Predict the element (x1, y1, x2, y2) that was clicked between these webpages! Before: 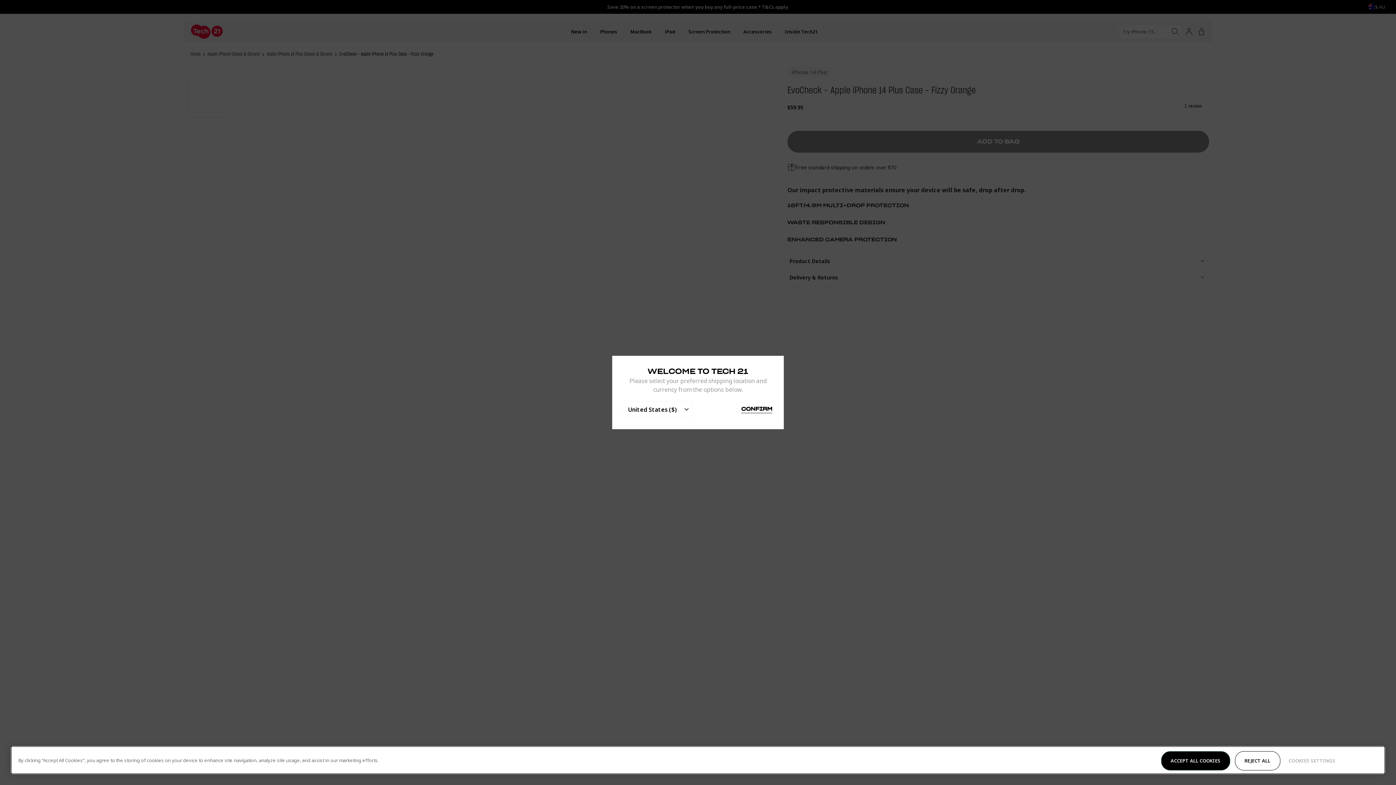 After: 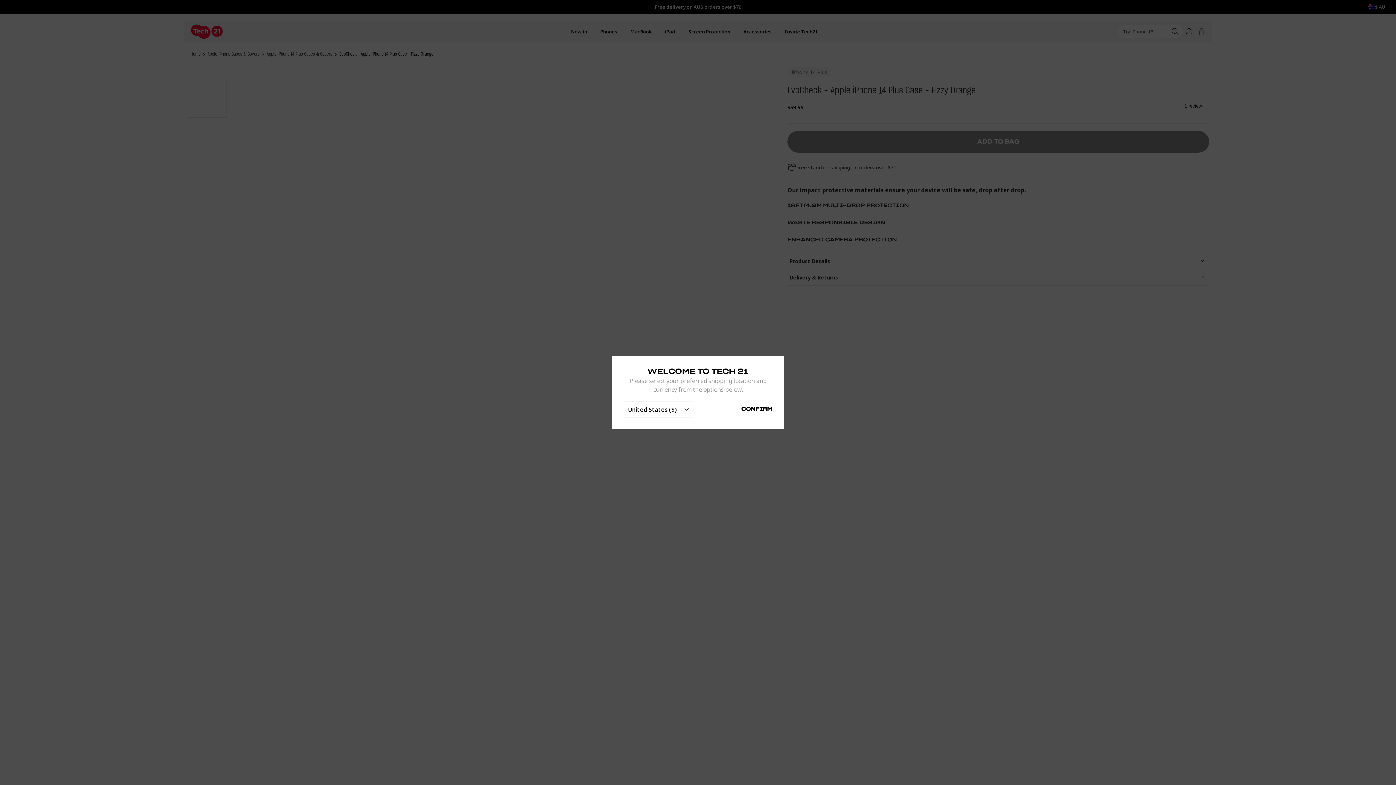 Action: label: ACCEPT ALL COOKIES bbox: (1161, 751, 1230, 770)